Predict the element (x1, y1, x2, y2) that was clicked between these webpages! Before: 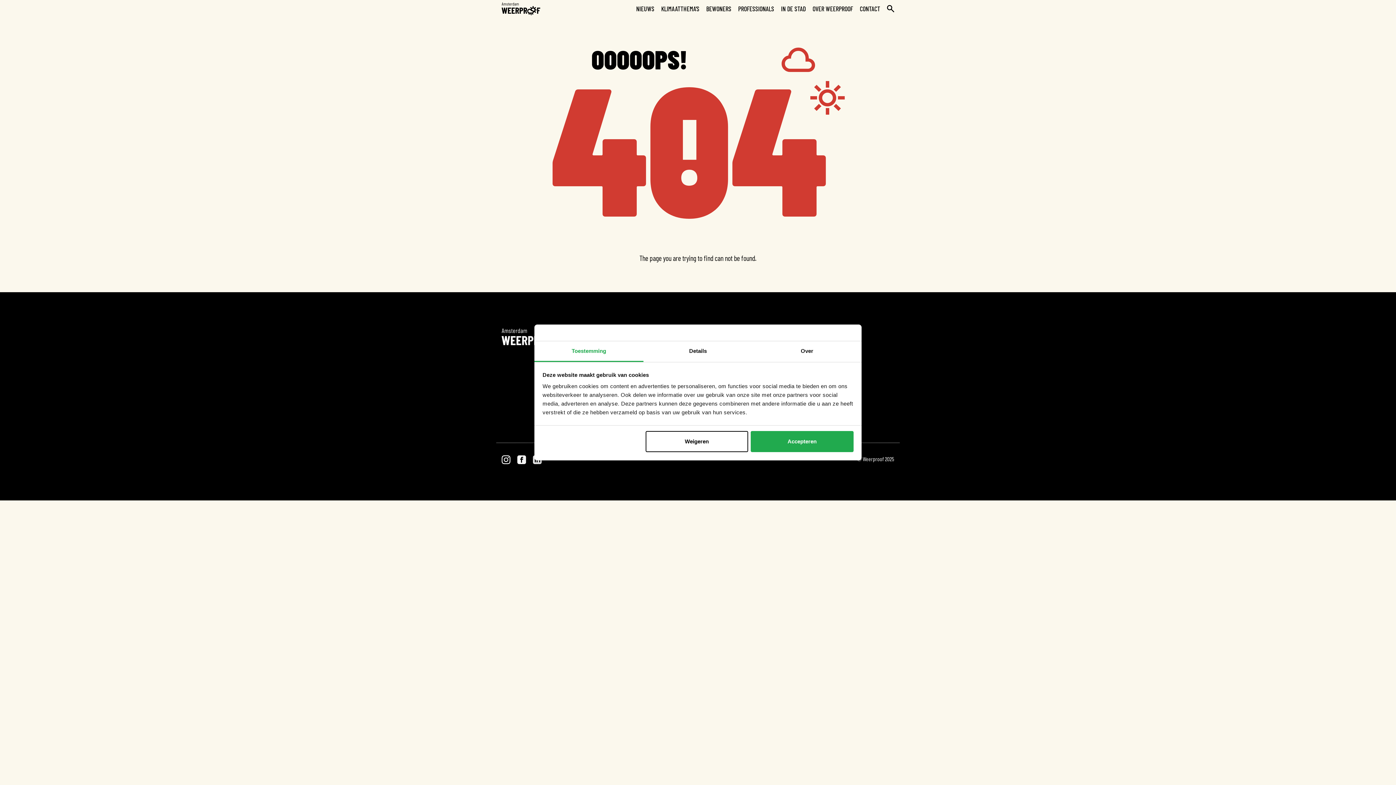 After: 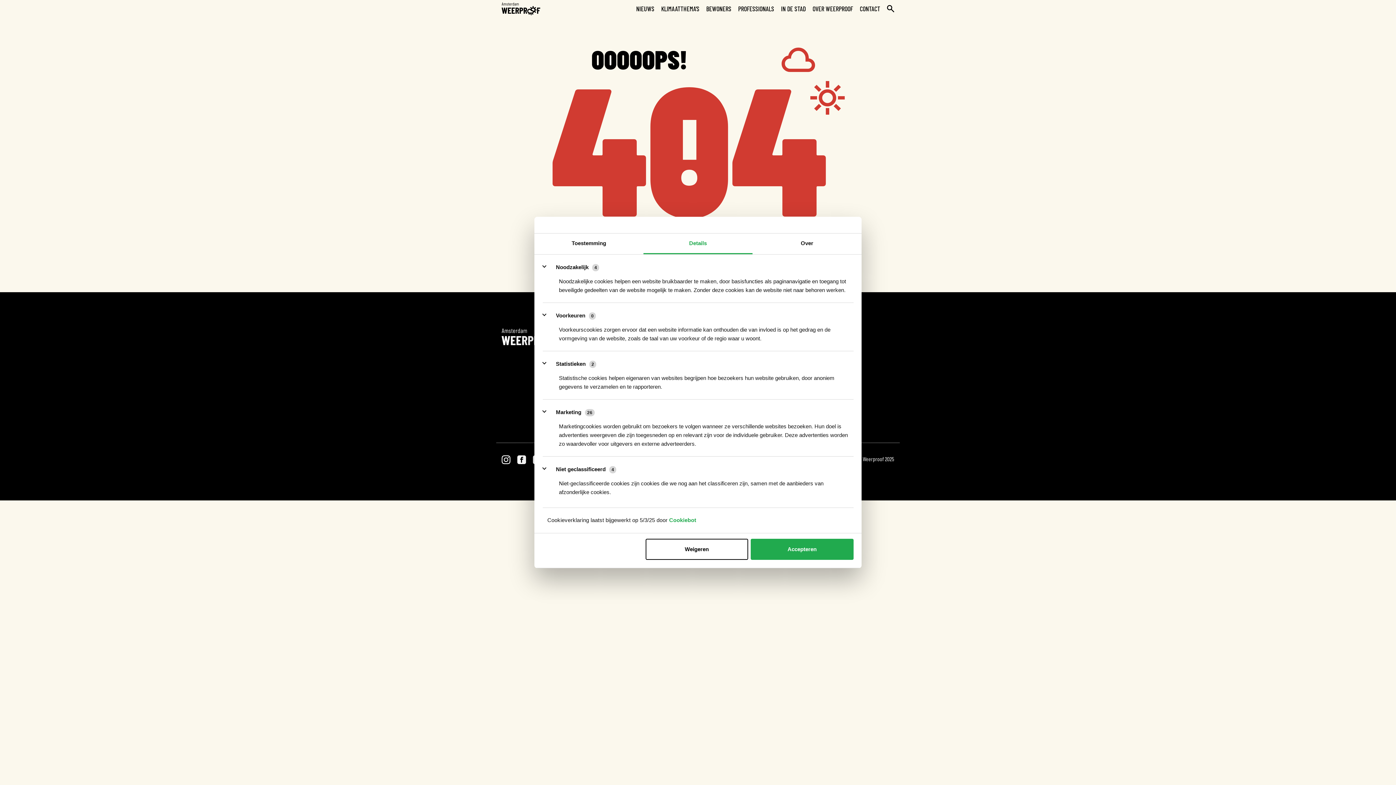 Action: bbox: (643, 341, 752, 362) label: Details